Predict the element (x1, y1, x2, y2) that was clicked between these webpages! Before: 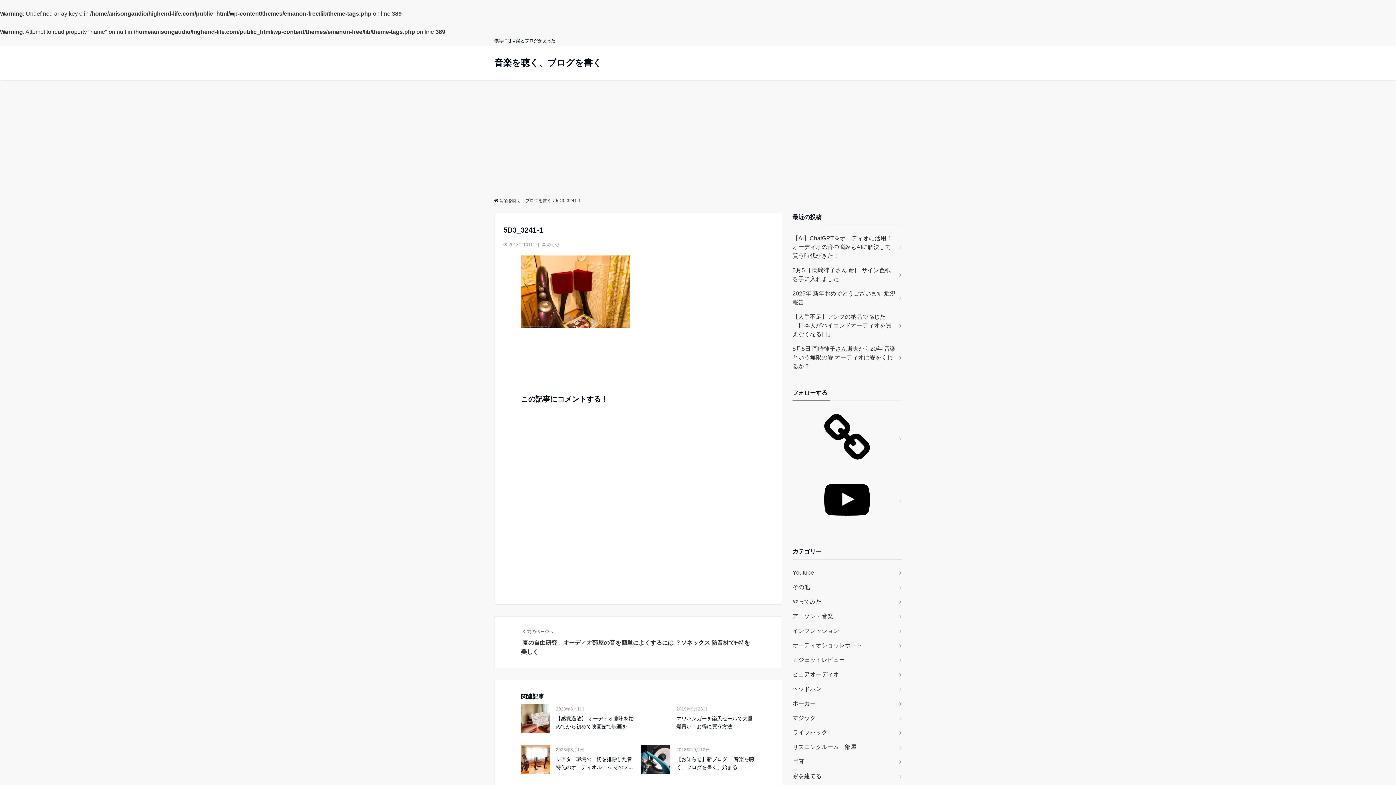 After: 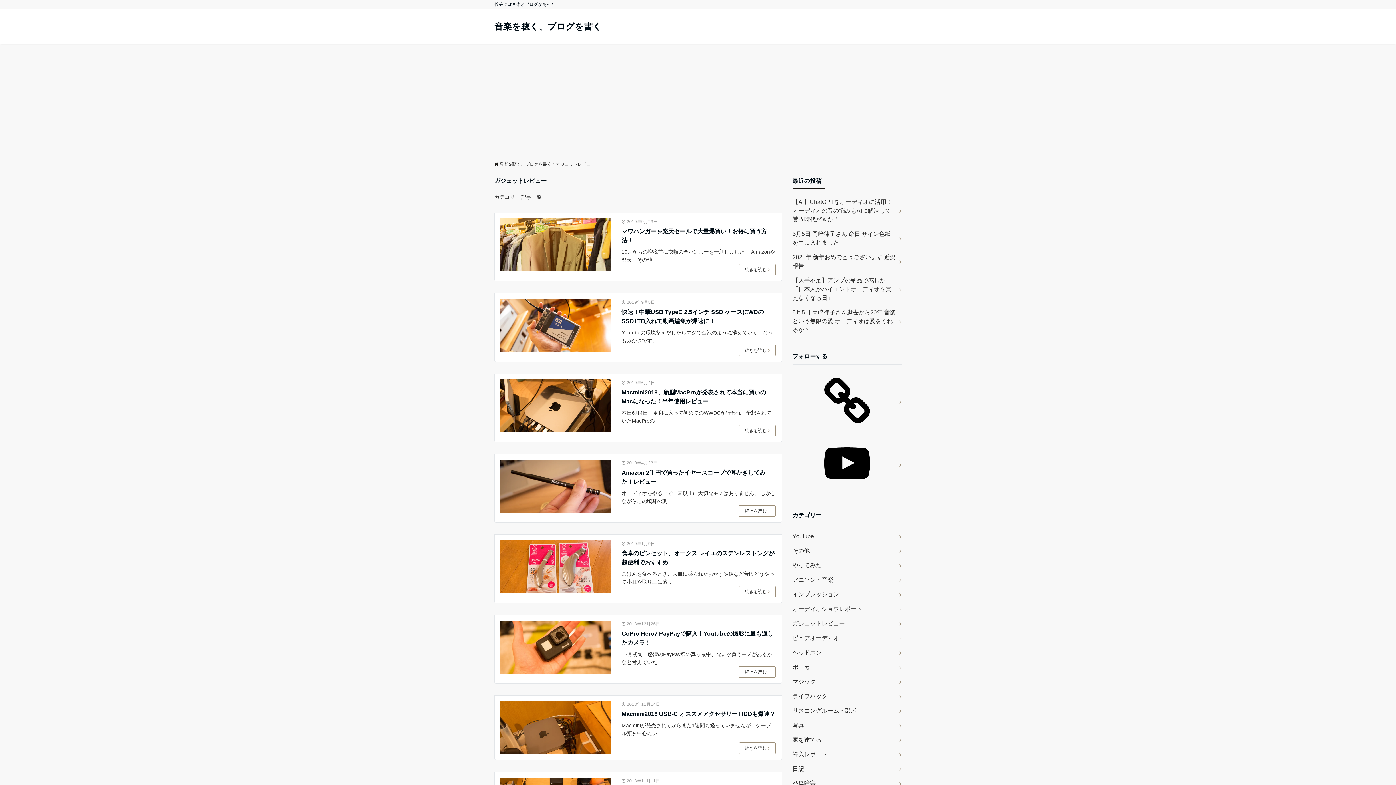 Action: bbox: (792, 653, 901, 667) label: ガジェットレビュー